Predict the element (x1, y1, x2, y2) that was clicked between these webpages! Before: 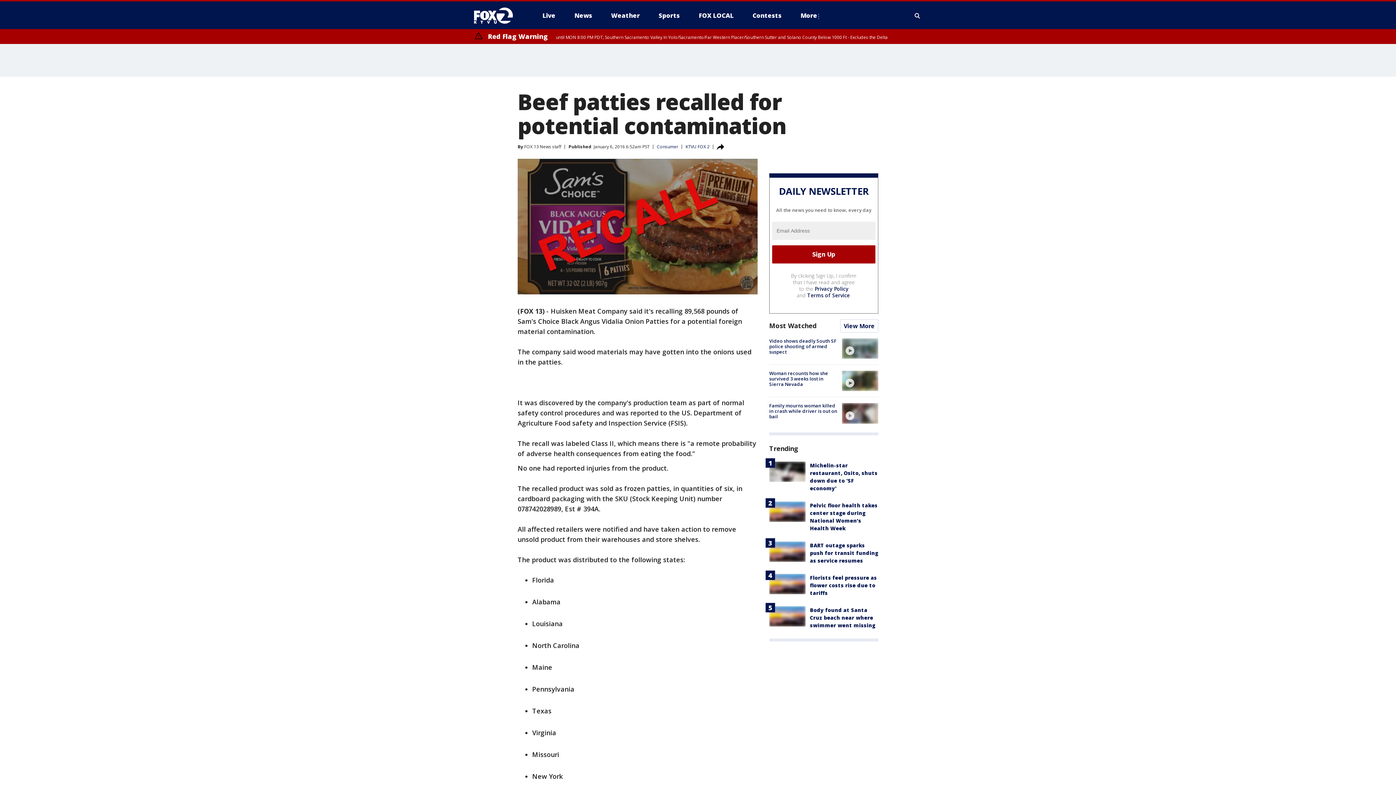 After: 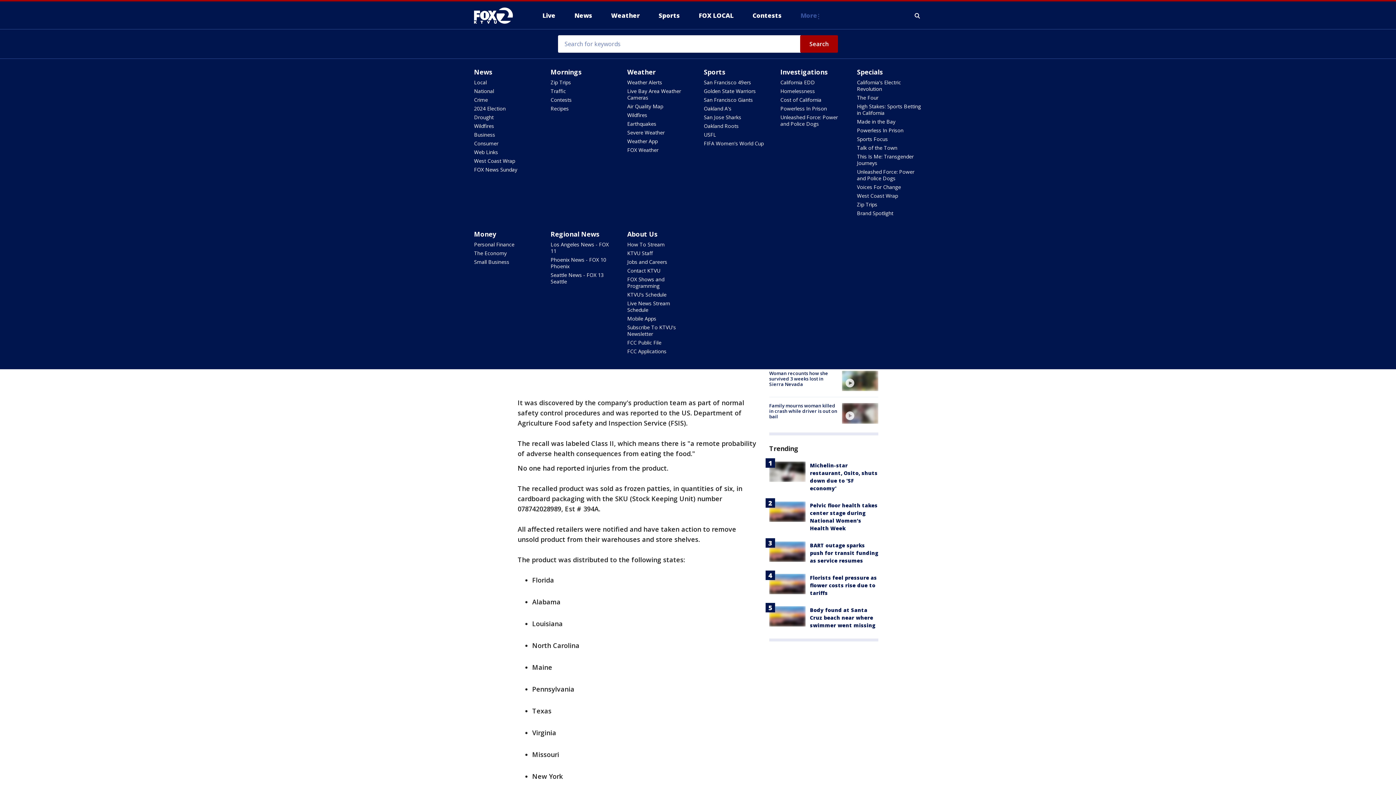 Action: label: More bbox: (794, 9, 826, 21)